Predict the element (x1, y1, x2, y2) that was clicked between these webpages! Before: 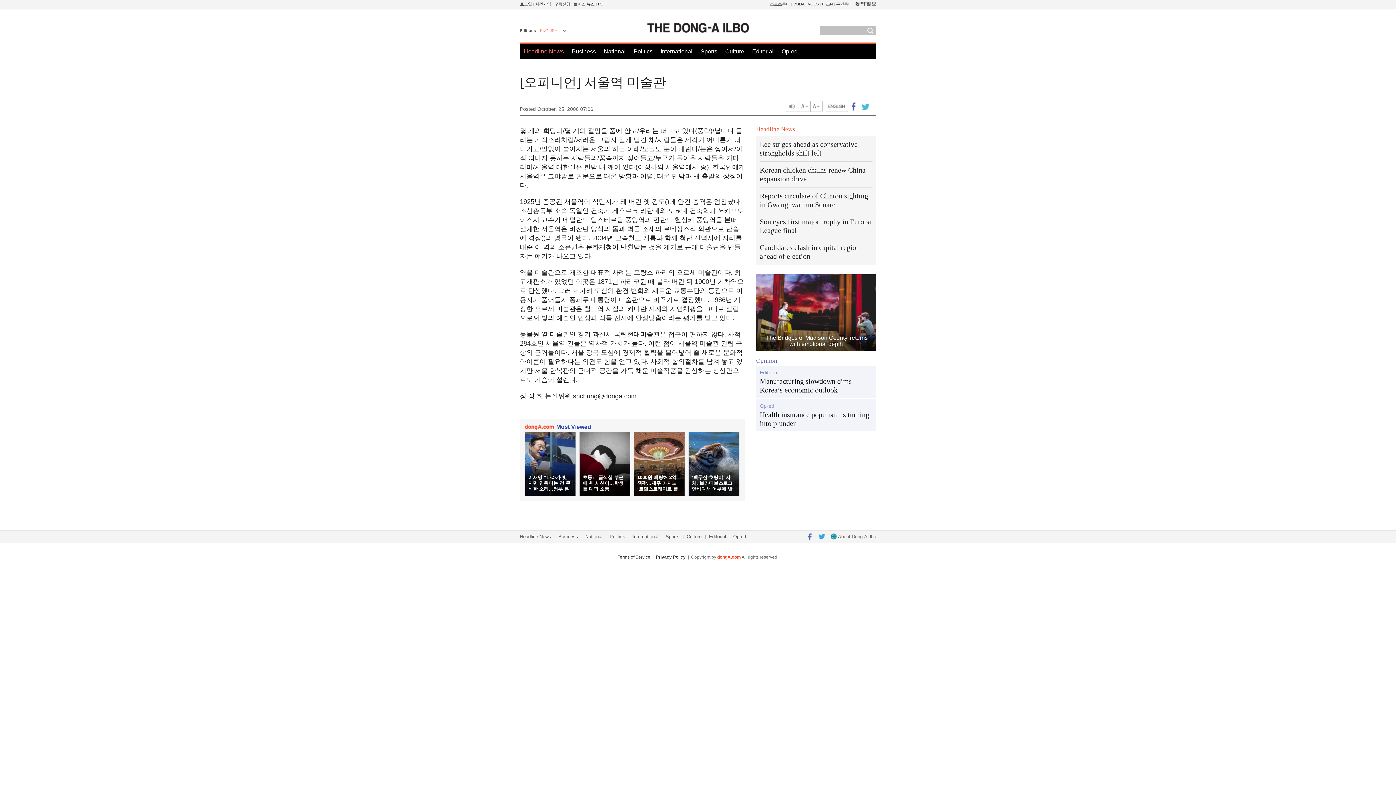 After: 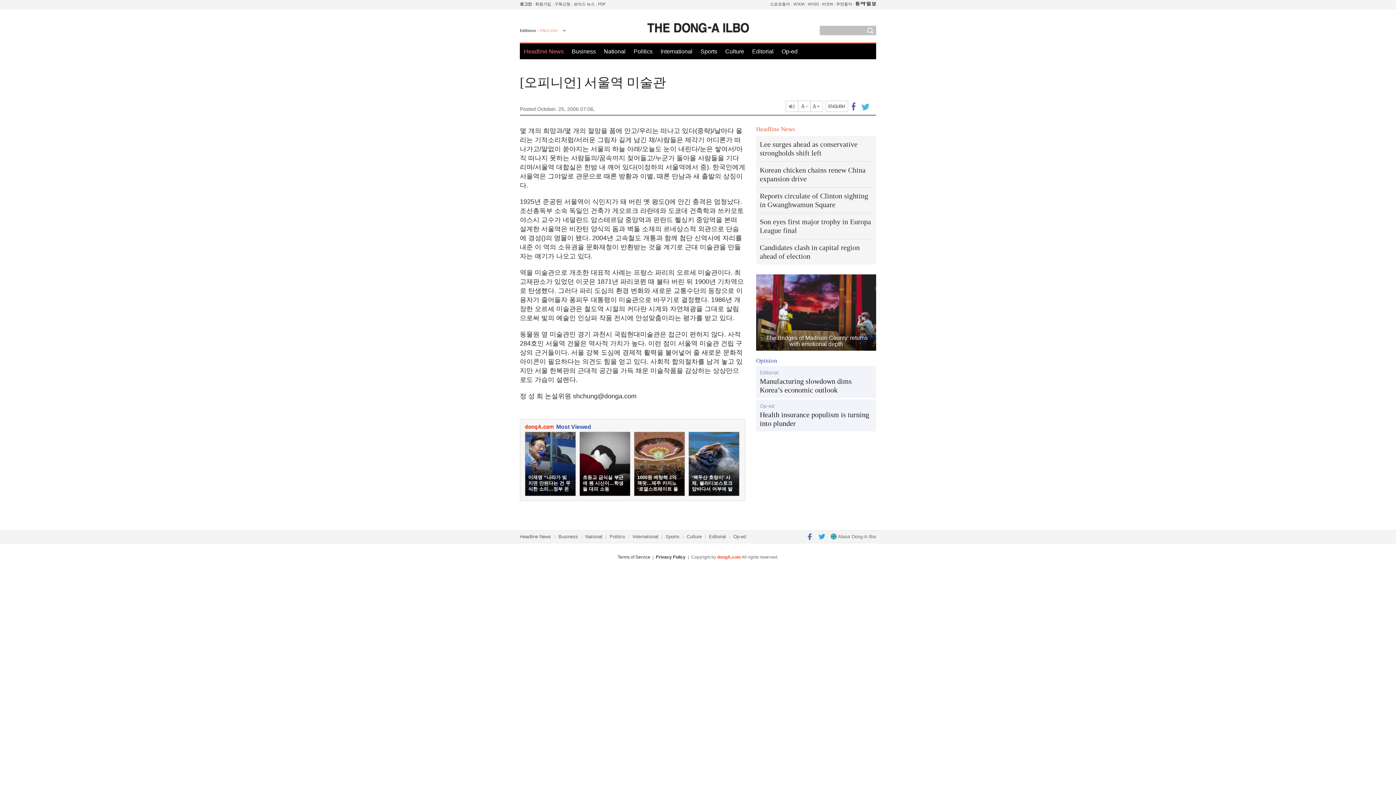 Action: bbox: (848, 100, 859, 112) label: Share this article on Facebook